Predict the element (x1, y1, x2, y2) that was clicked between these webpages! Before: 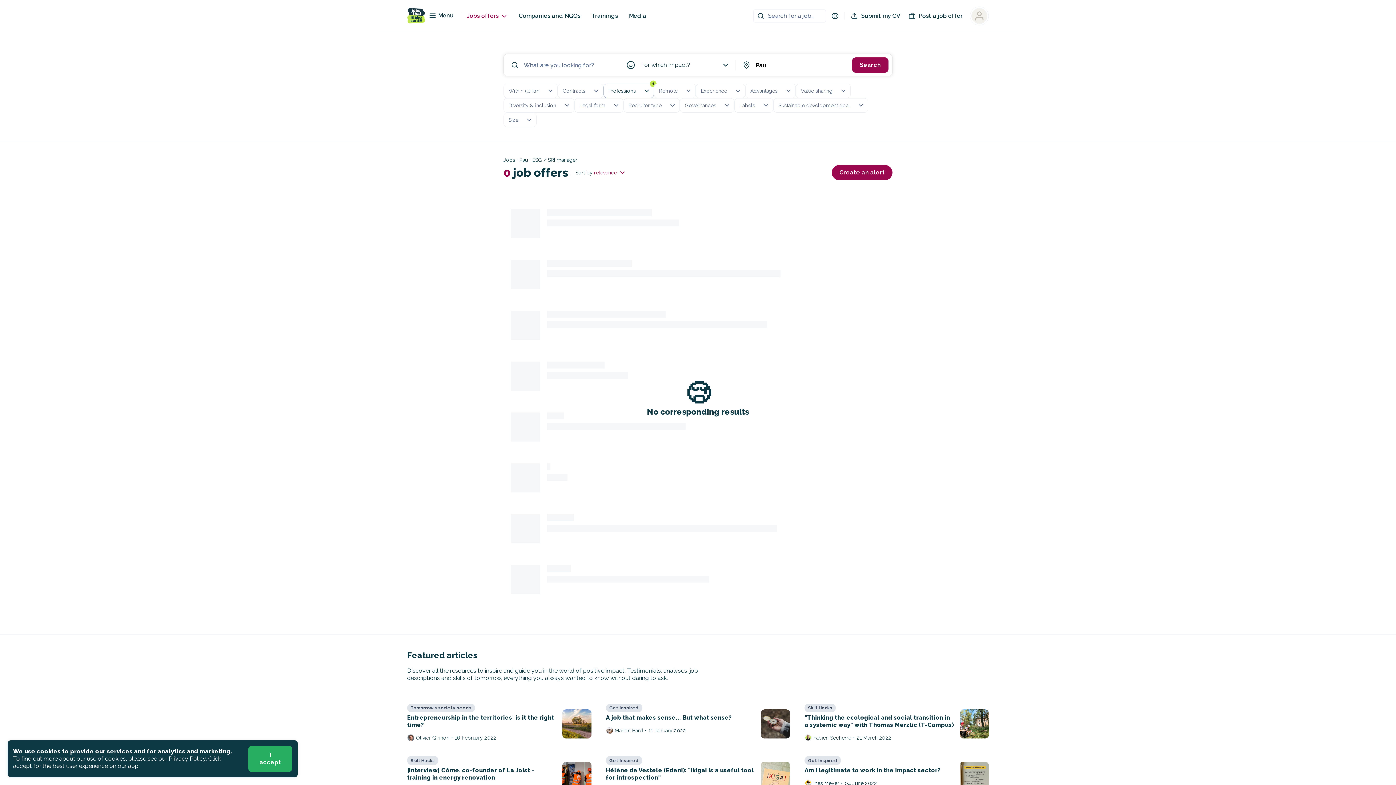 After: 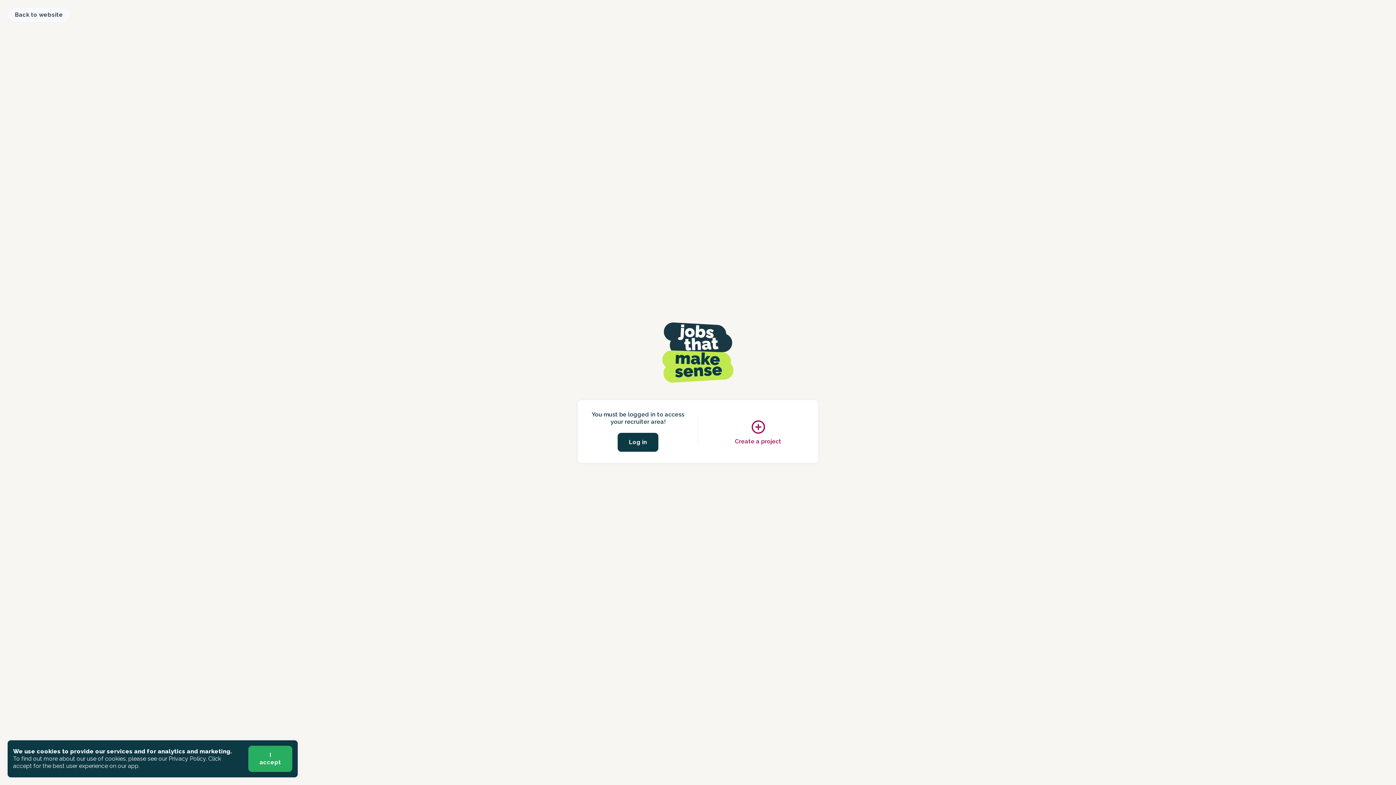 Action: bbox: (907, 12, 962, 19) label: Post a job offer